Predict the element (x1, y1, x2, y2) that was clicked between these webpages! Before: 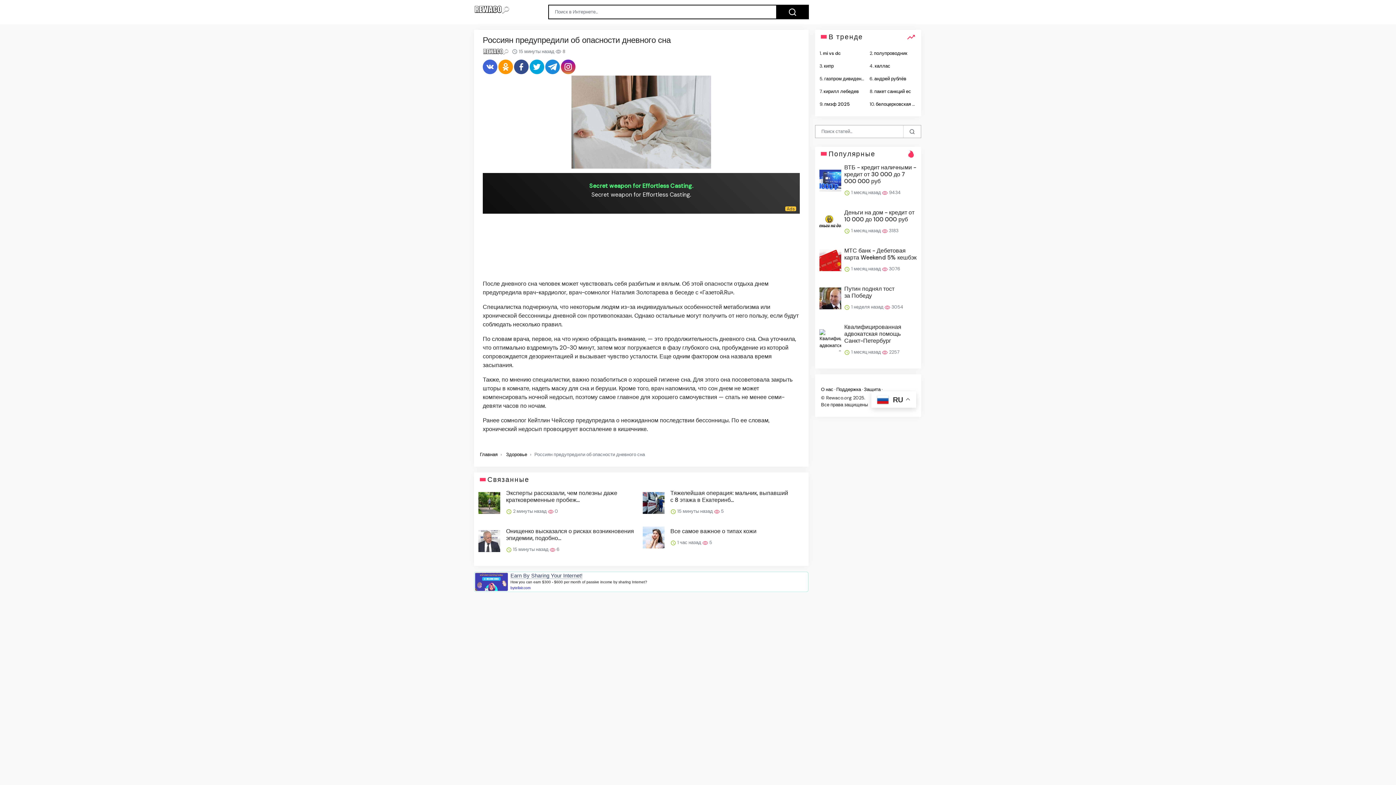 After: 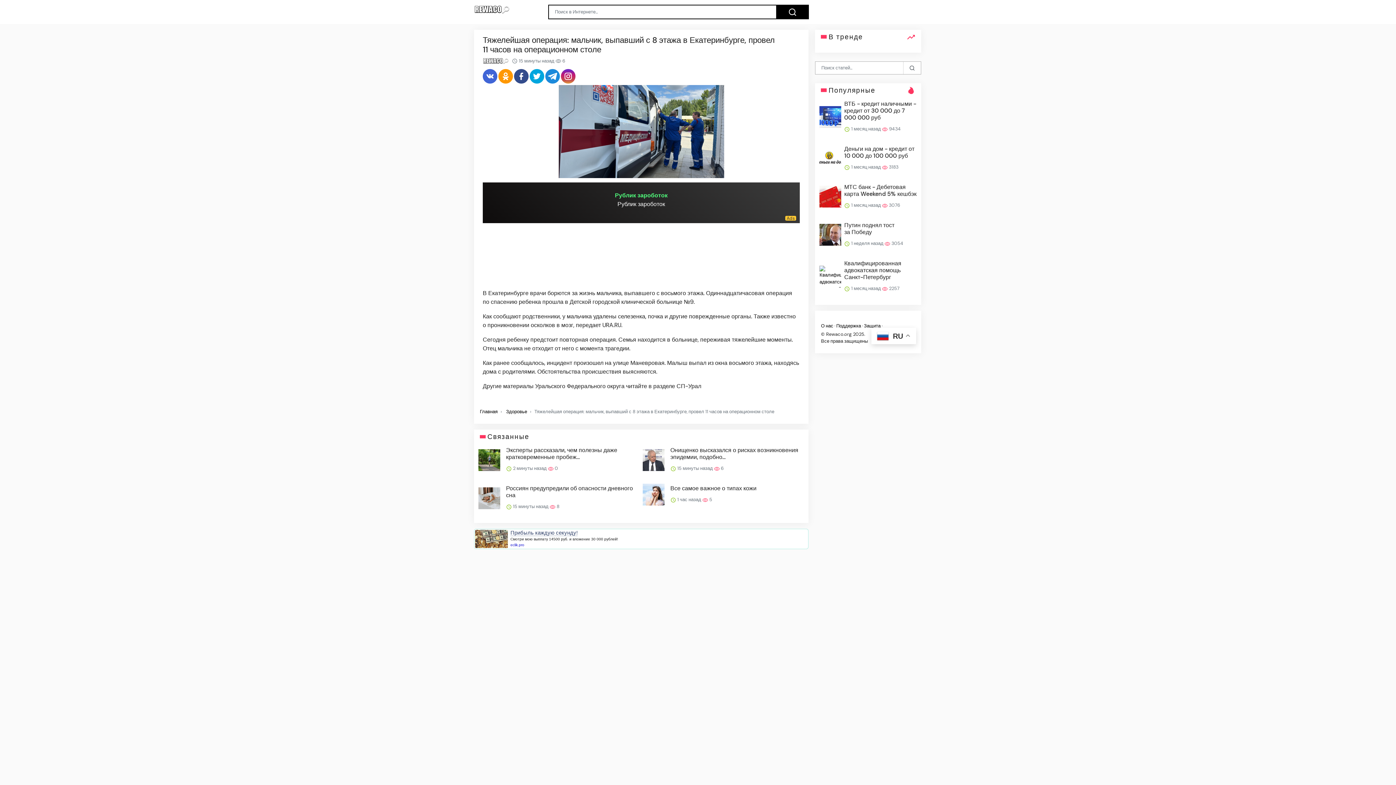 Action: bbox: (670, 519, 801, 532) label: Тяжелейшая операция: мальчик, выпавший с 8 этажа в Екатеринб...